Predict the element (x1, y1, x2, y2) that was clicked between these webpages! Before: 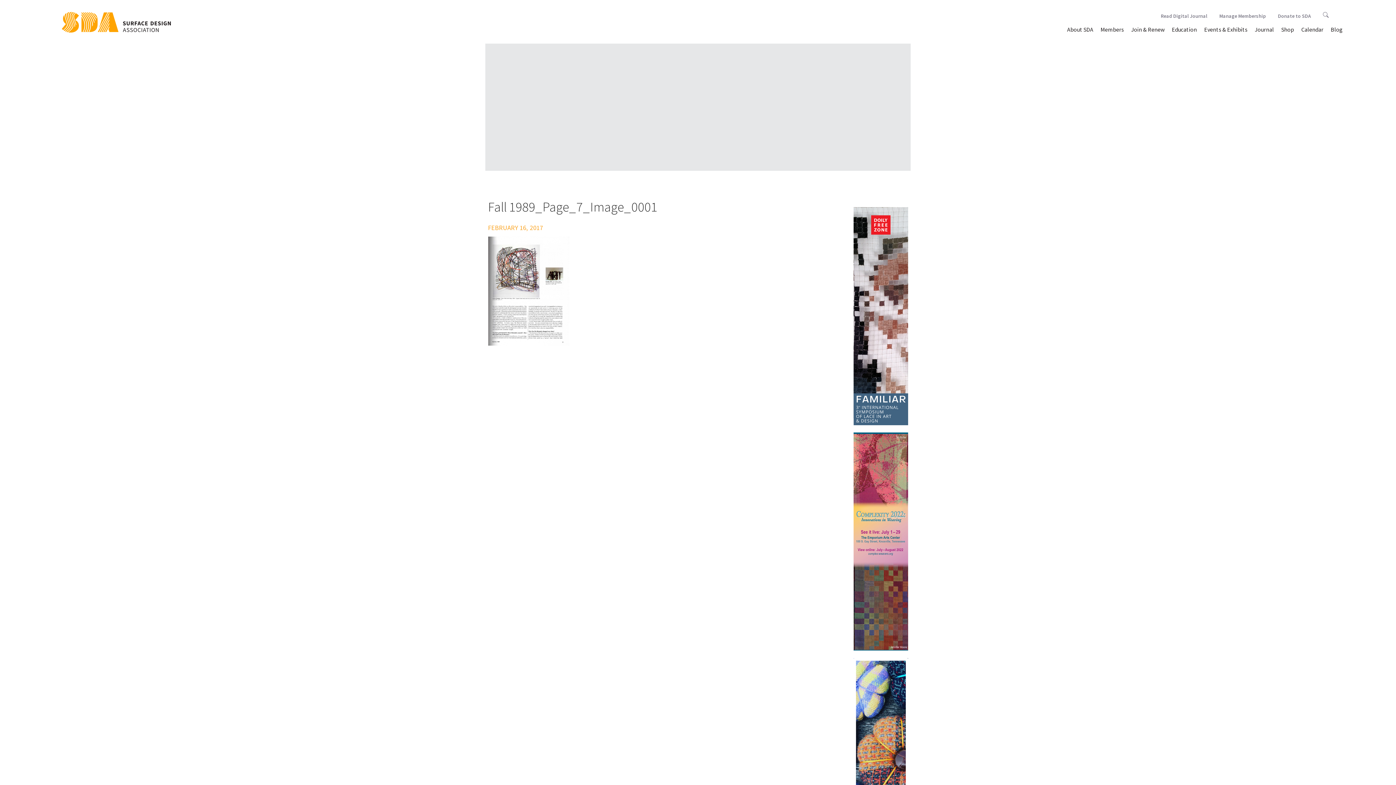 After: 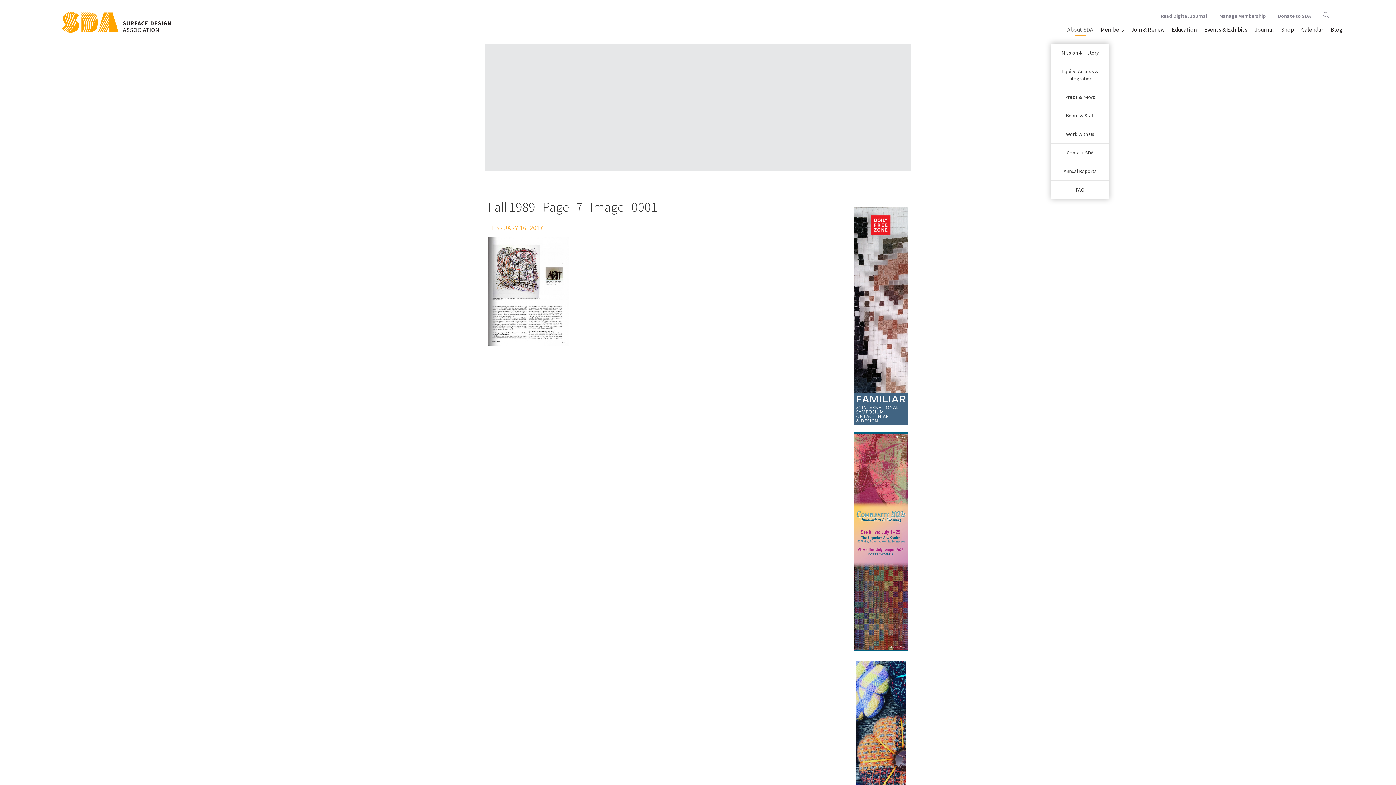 Action: label: About SDA bbox: (1063, 25, 1097, 38)